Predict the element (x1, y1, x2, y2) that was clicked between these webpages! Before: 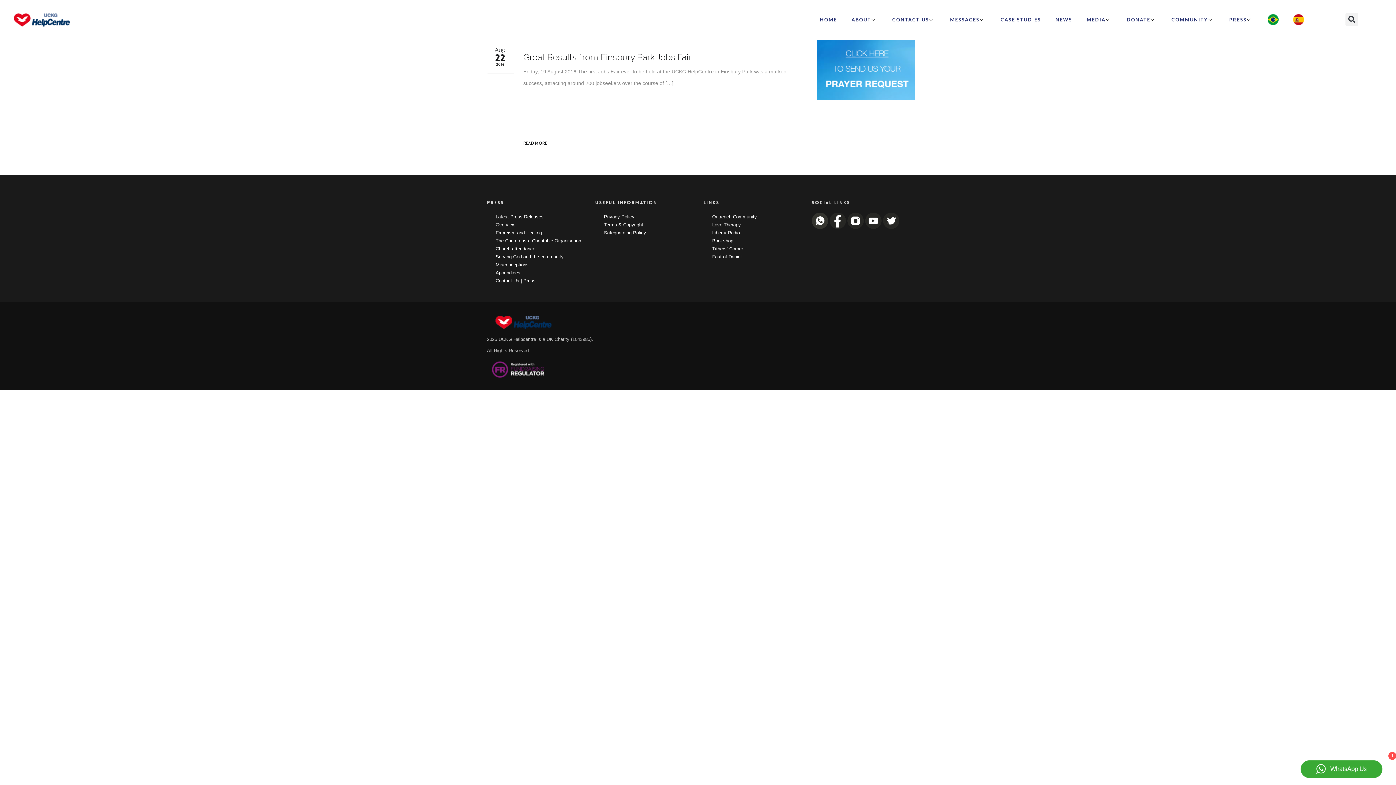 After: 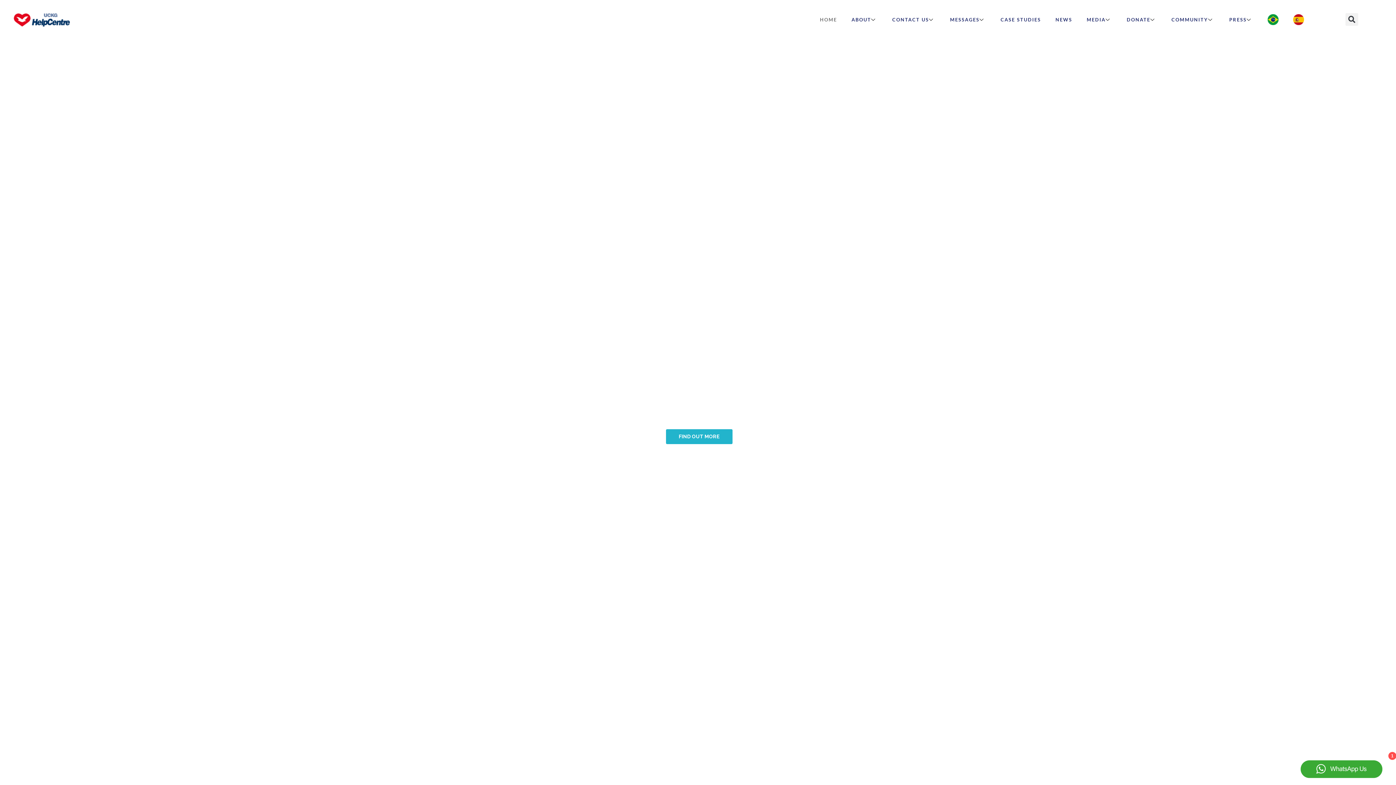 Action: bbox: (487, 366, 548, 372)